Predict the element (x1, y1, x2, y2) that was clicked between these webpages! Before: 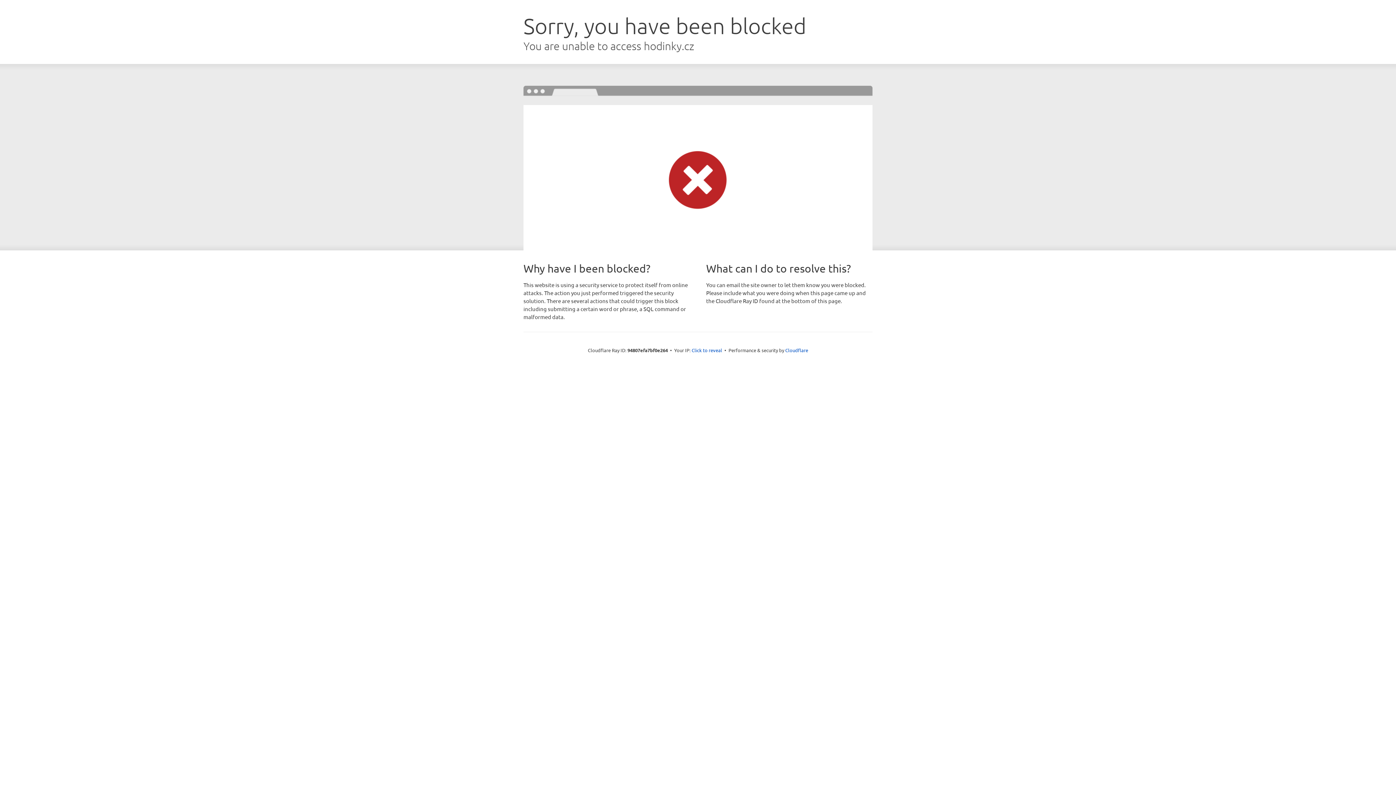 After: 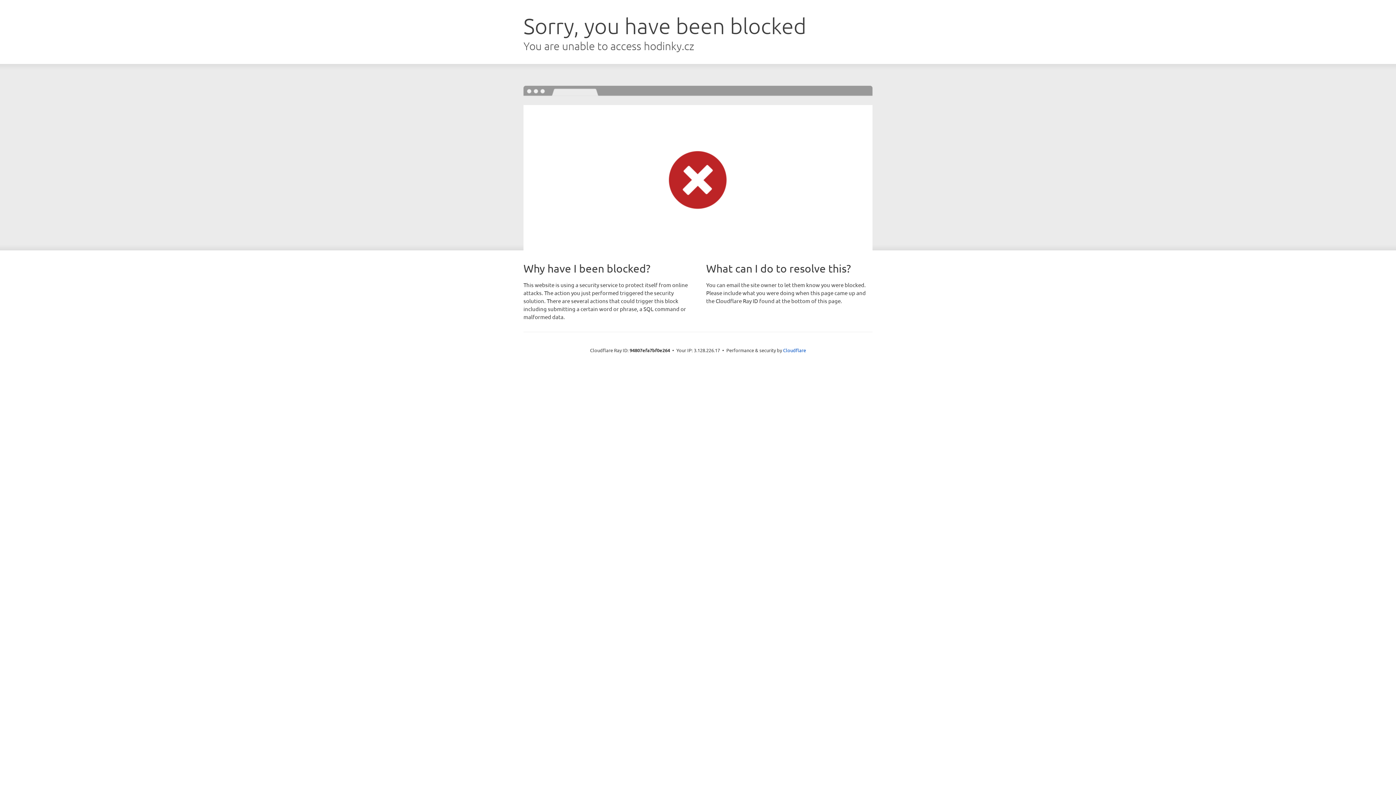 Action: label: Click to reveal bbox: (691, 346, 722, 353)